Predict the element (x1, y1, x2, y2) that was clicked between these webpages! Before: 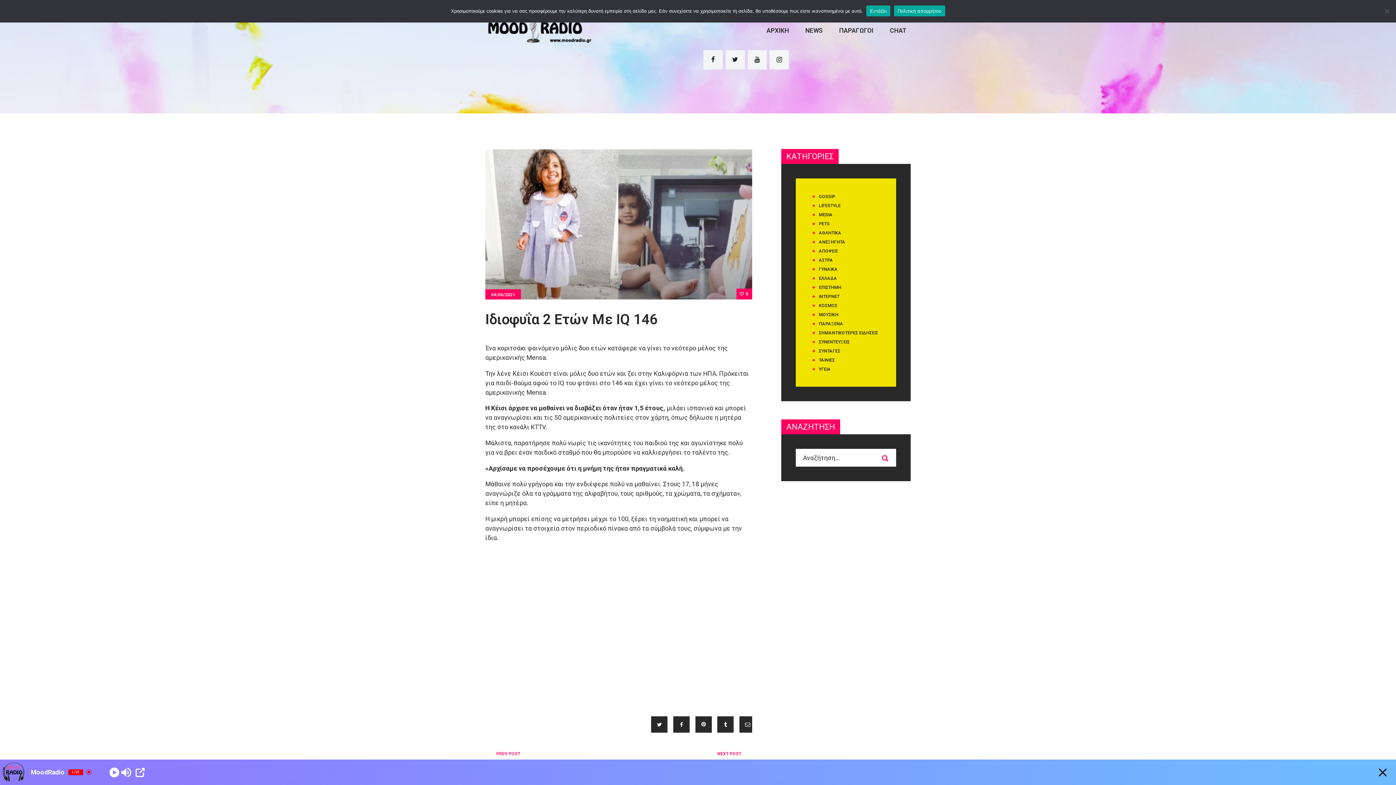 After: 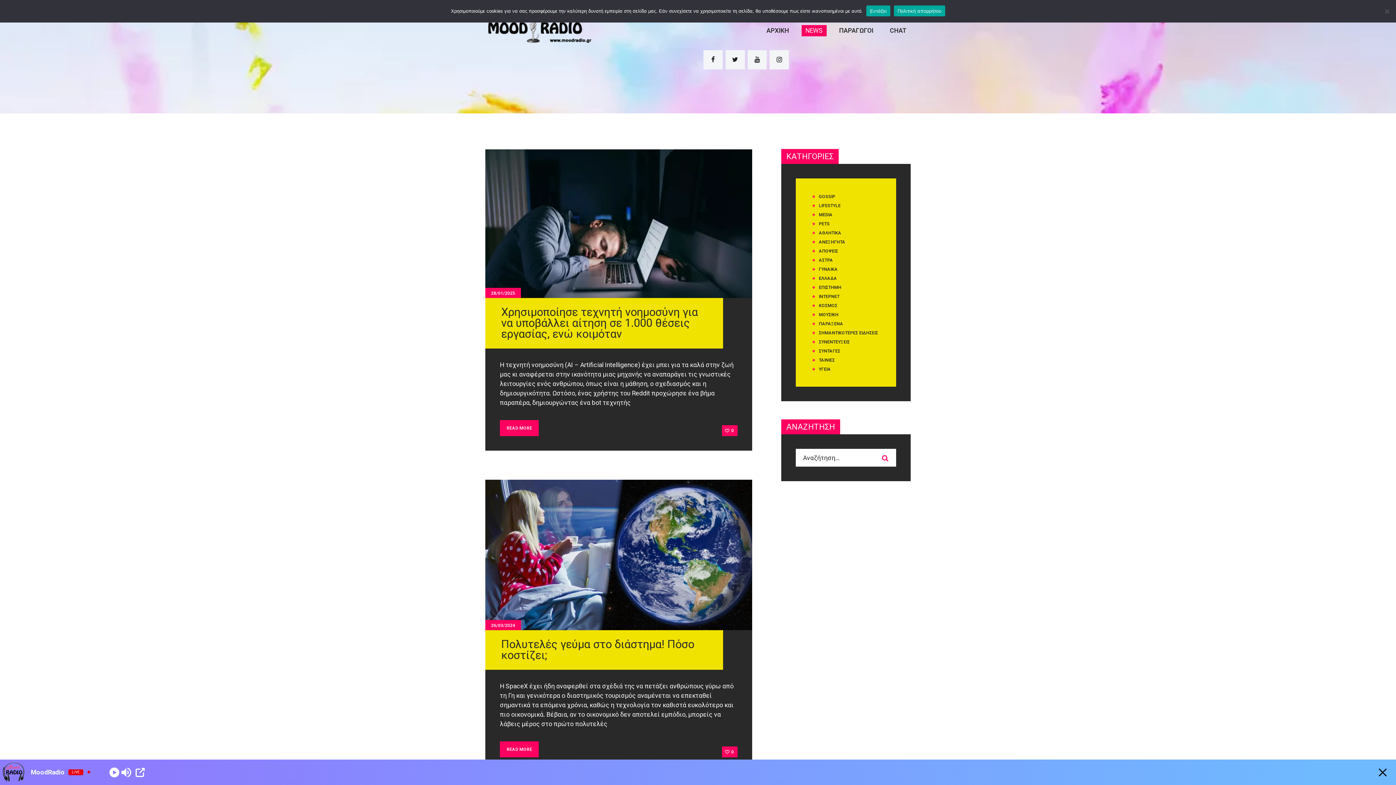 Action: label: ΕΠΙΣΤΗΜΗ bbox: (819, 285, 841, 290)